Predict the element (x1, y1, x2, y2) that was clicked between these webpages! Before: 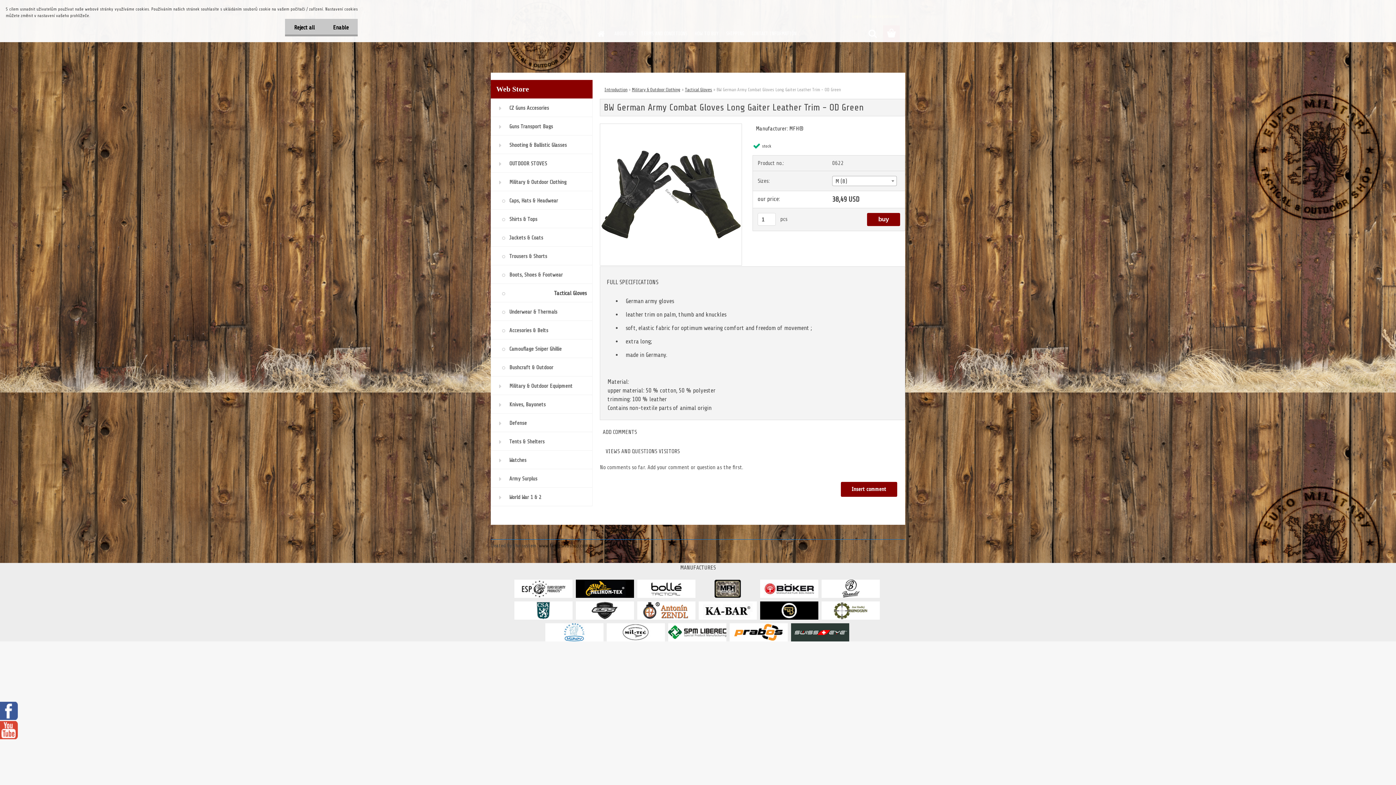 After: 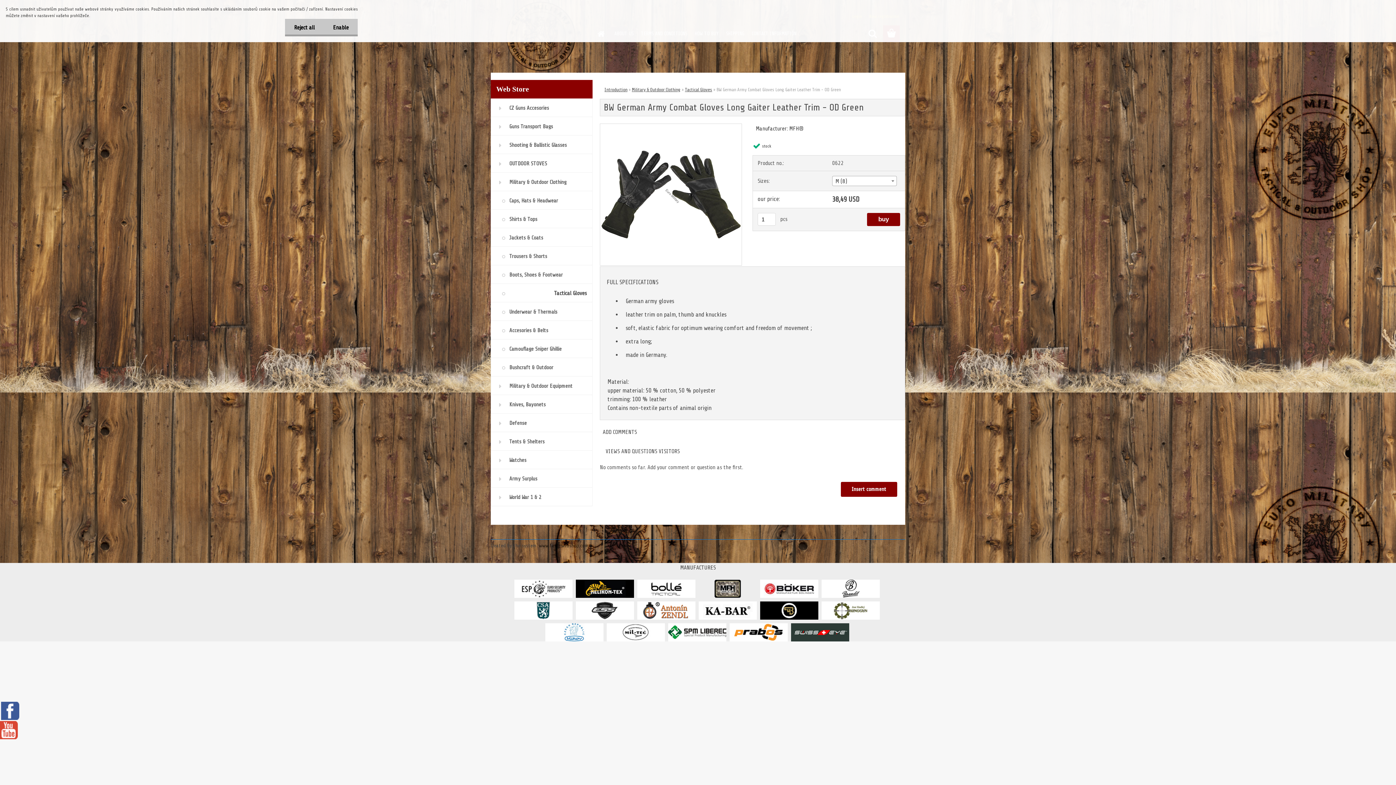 Action: bbox: (0, 702, 17, 720)